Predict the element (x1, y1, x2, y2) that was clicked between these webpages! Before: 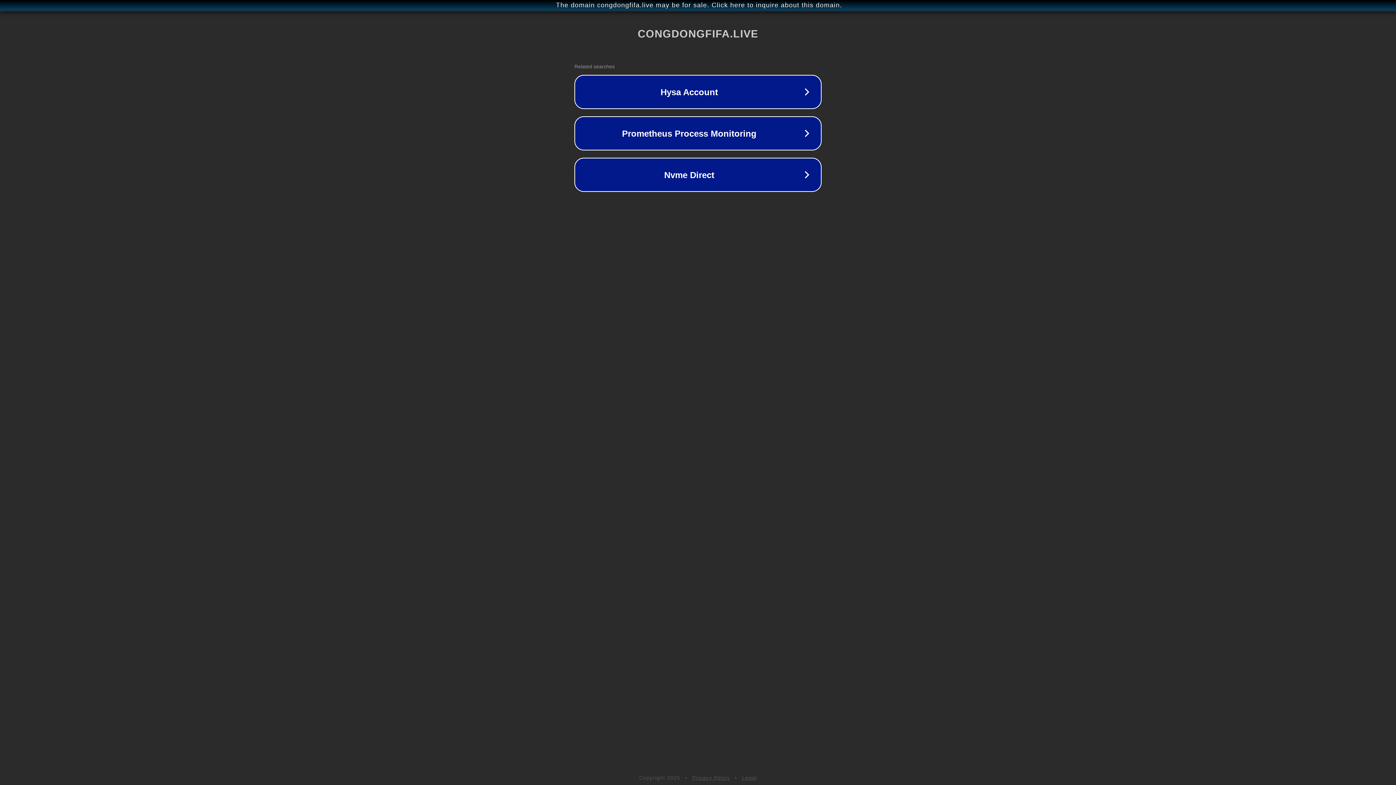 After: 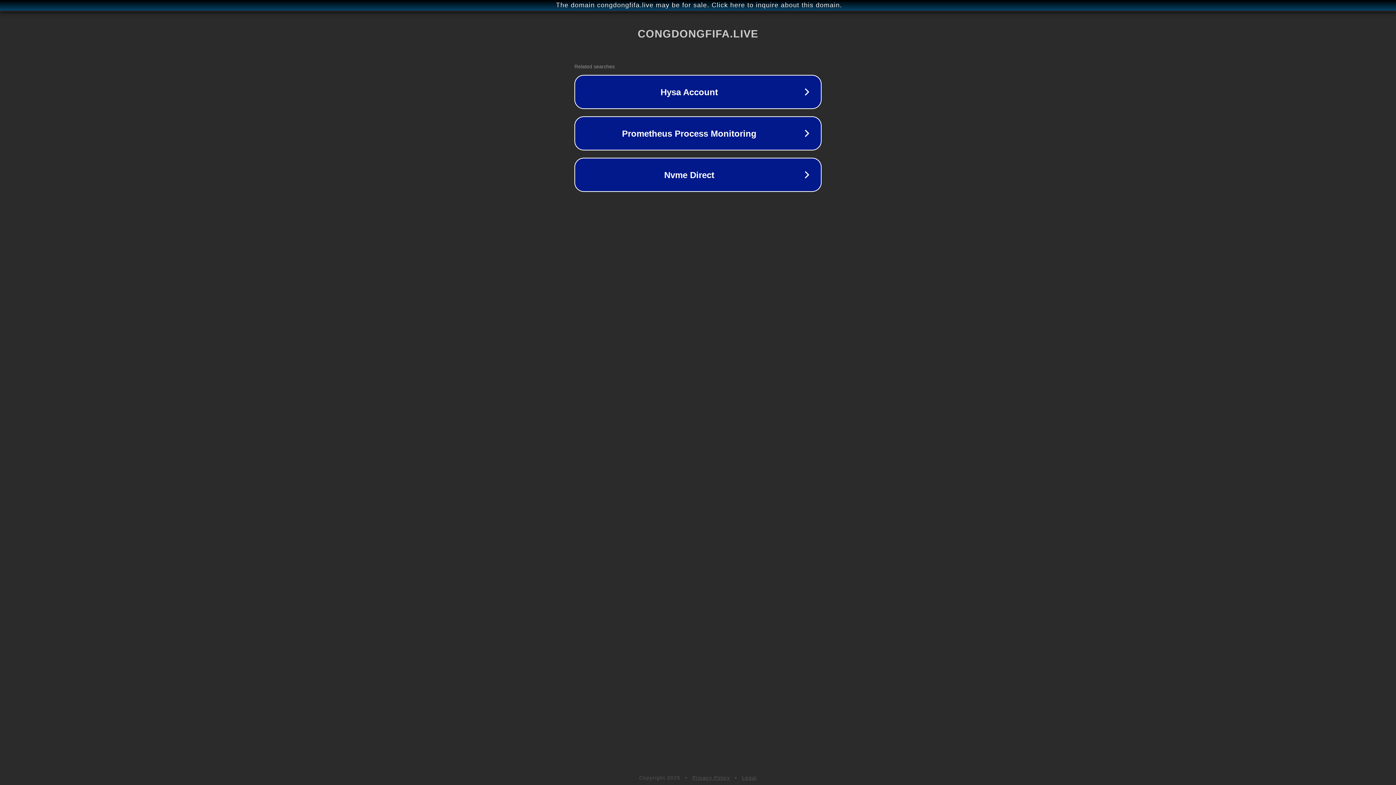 Action: label: Privacy Policy bbox: (692, 775, 730, 781)